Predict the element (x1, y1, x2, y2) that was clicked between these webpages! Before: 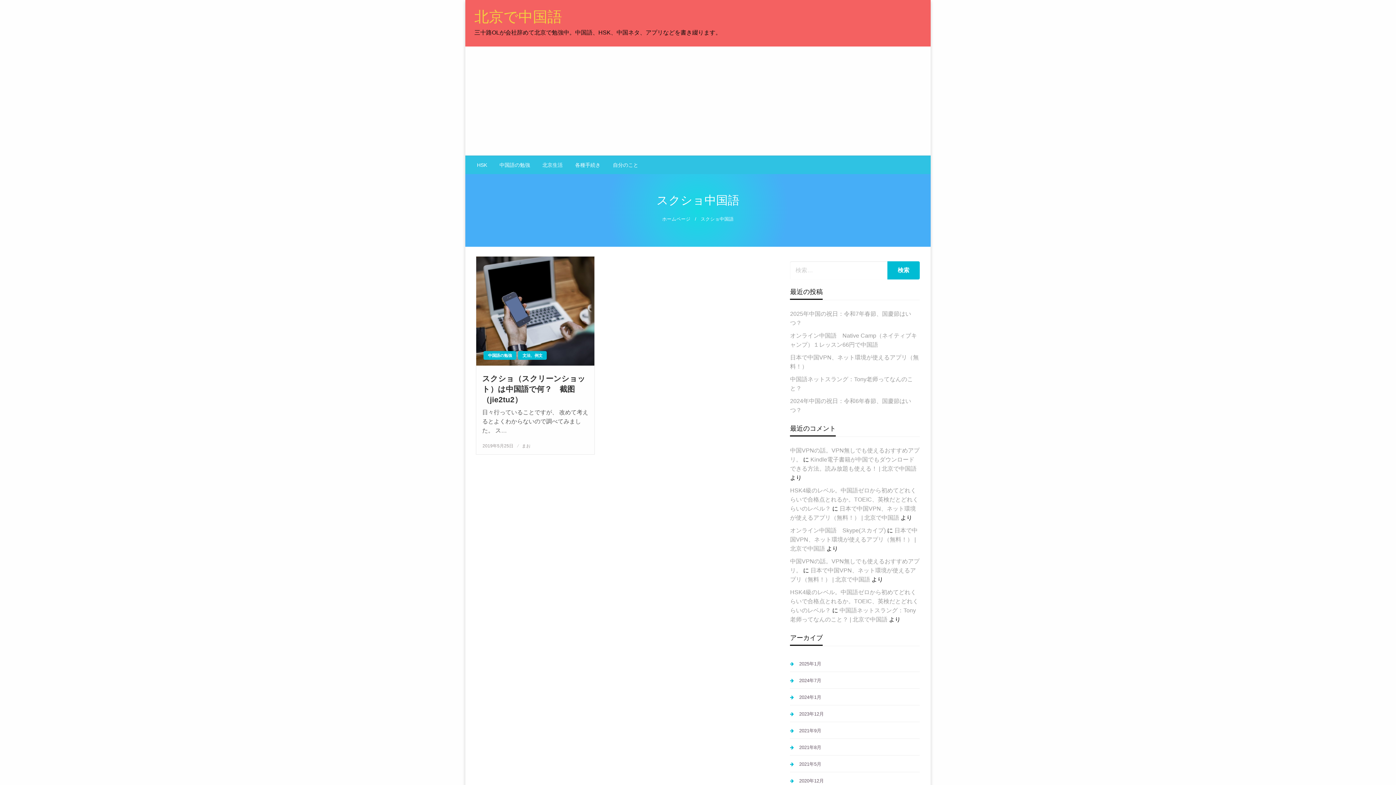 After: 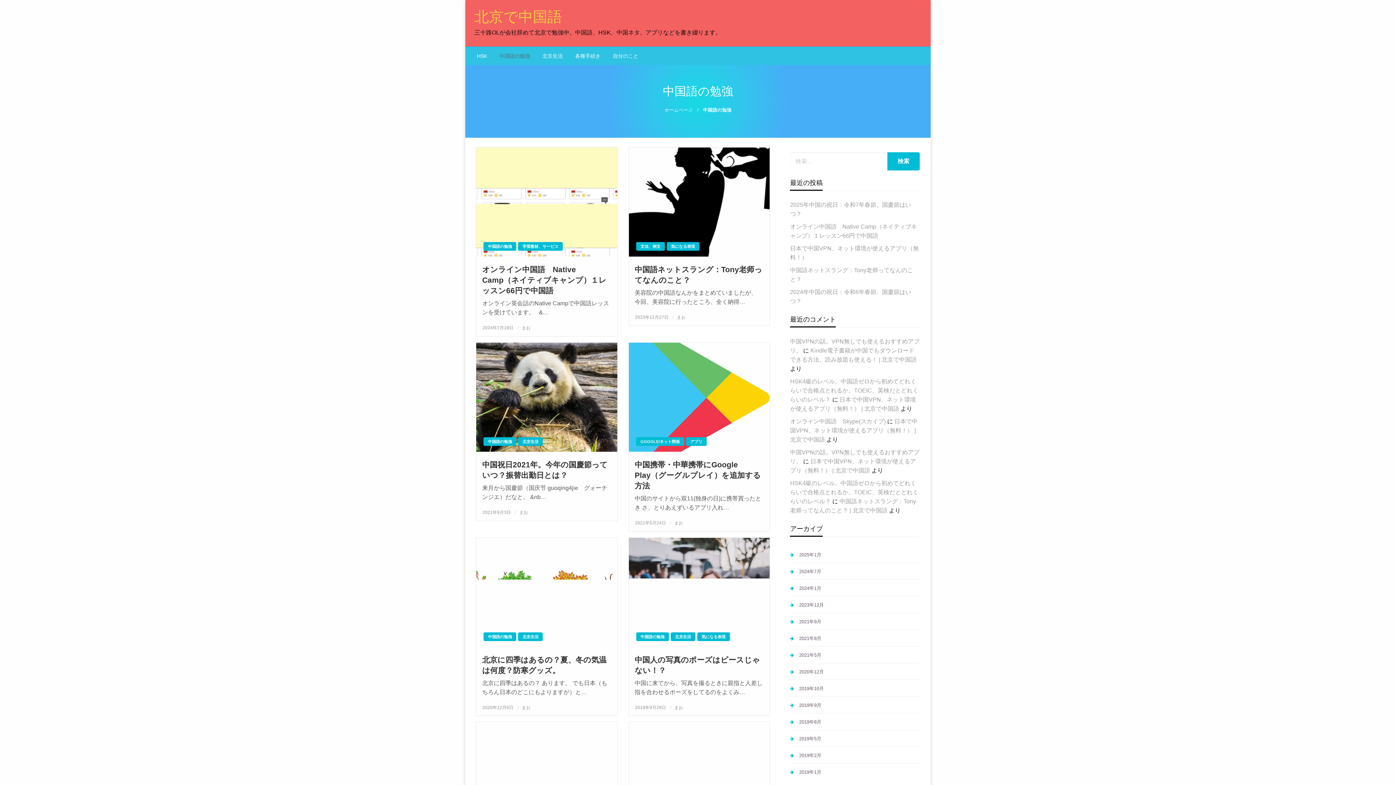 Action: bbox: (493, 156, 536, 174) label: 中国語の勉強